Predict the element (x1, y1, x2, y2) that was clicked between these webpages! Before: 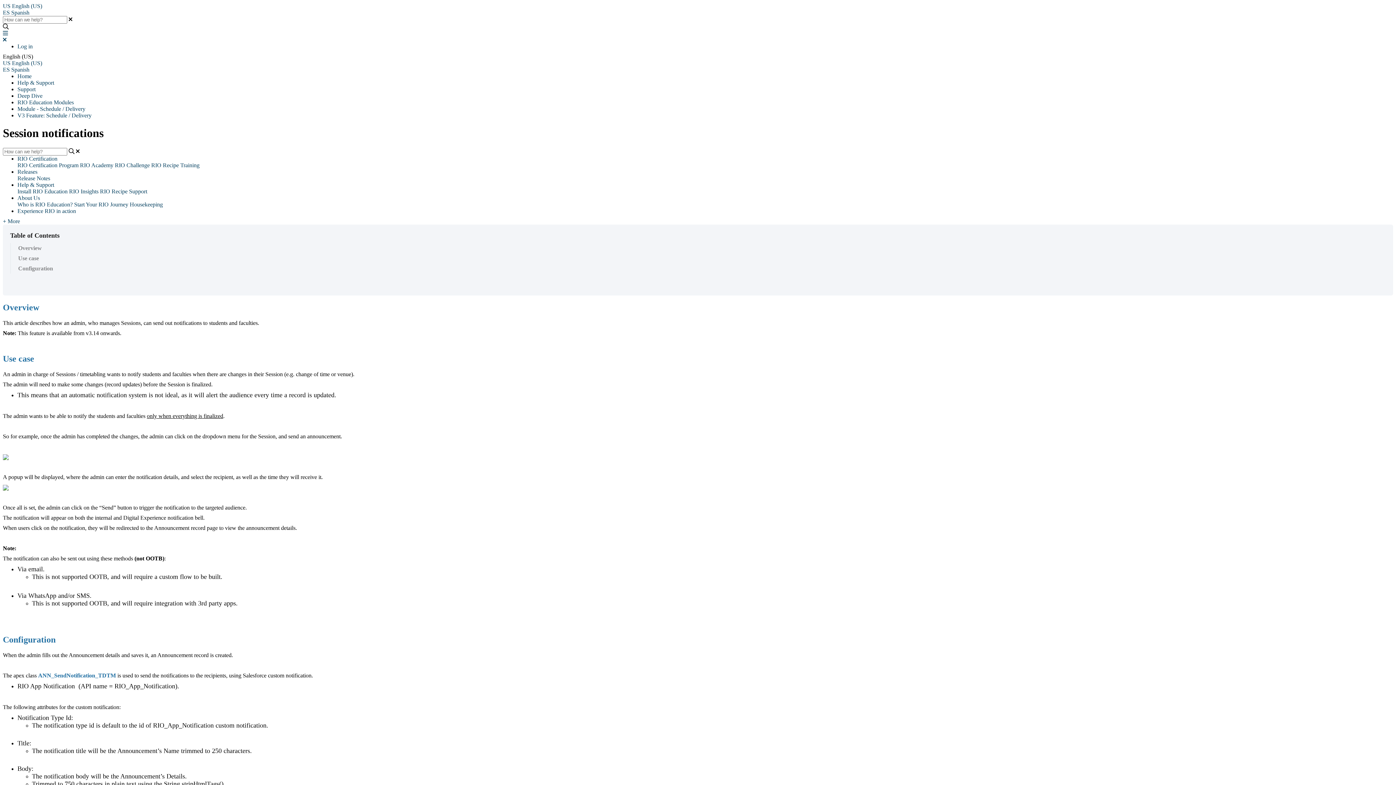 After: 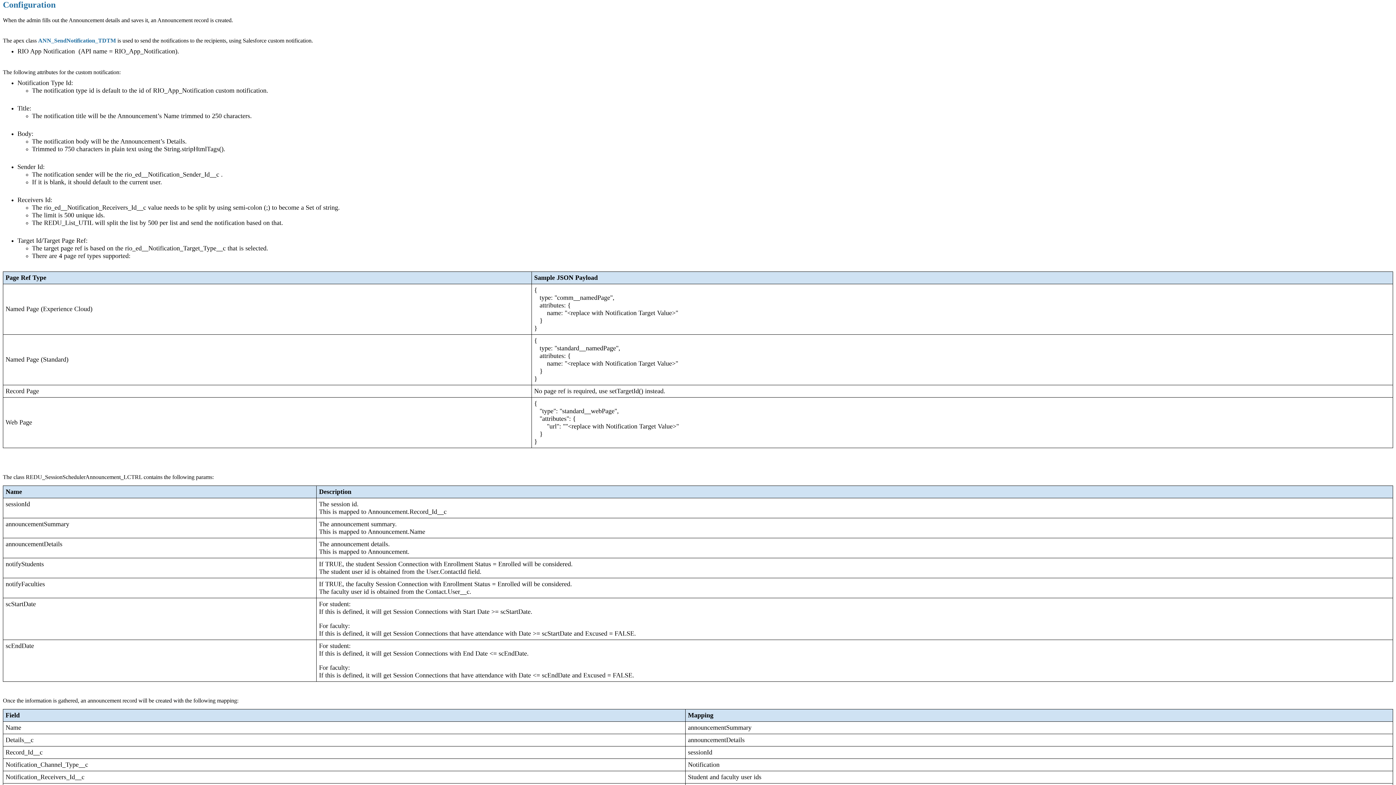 Action: bbox: (10, 263, 1382, 273) label: Configuration